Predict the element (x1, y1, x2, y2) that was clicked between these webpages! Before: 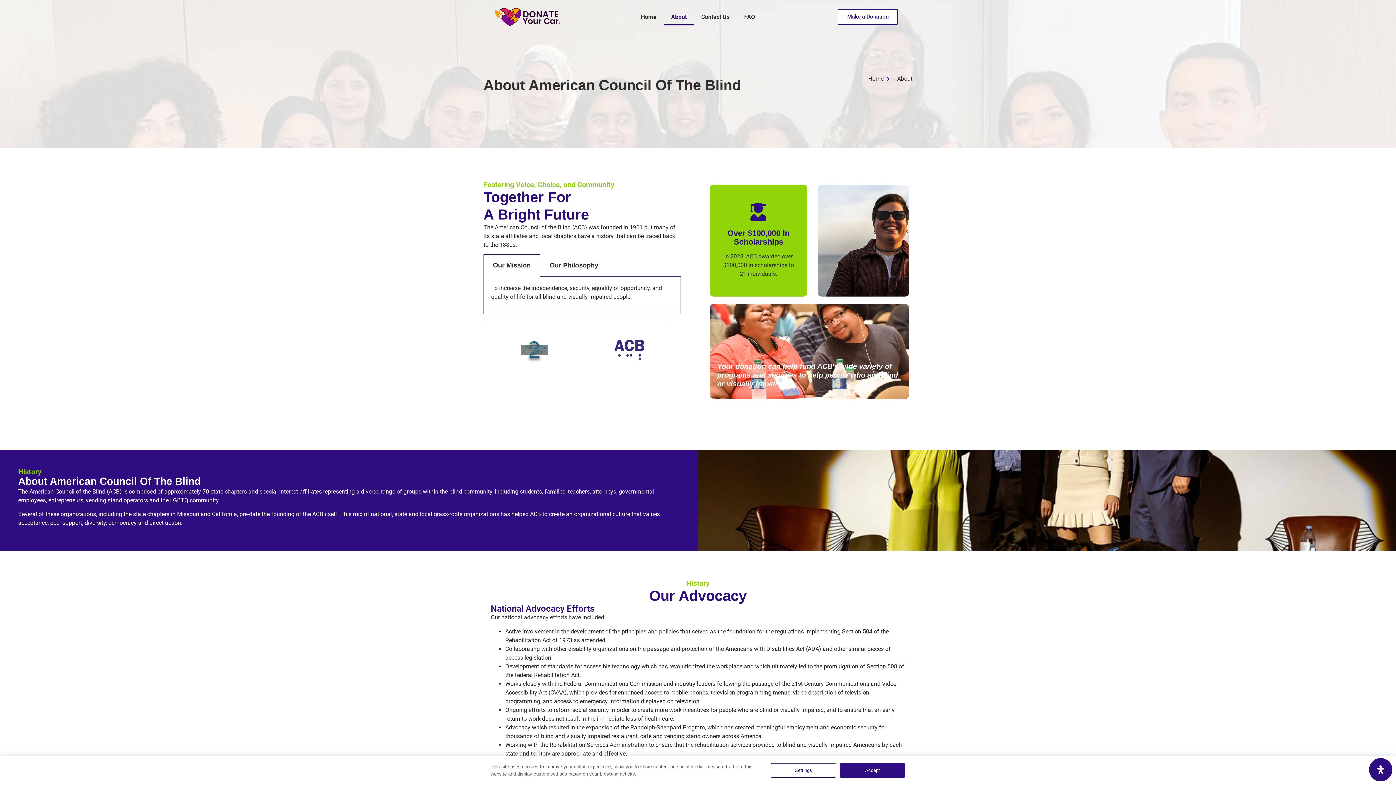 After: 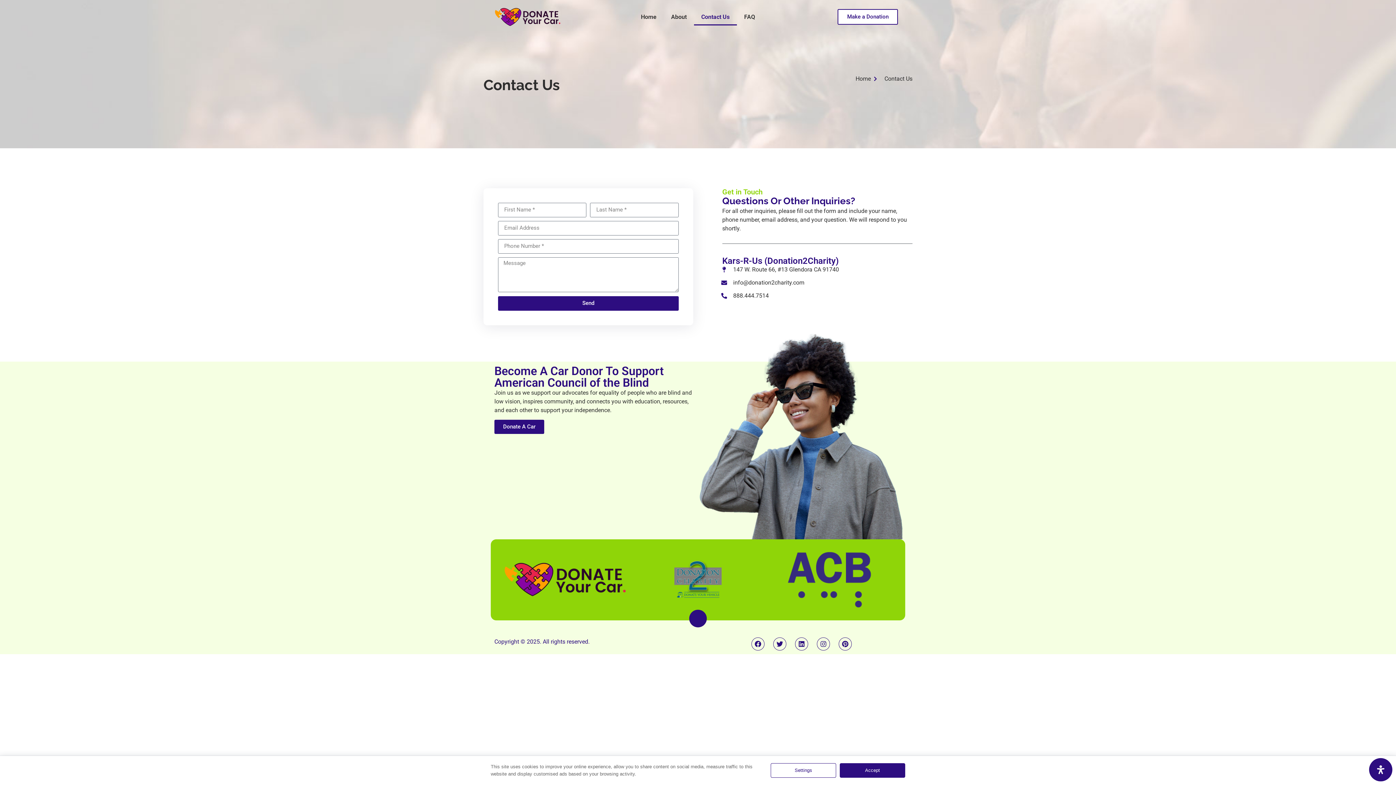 Action: label: Contact Us bbox: (694, 8, 737, 25)